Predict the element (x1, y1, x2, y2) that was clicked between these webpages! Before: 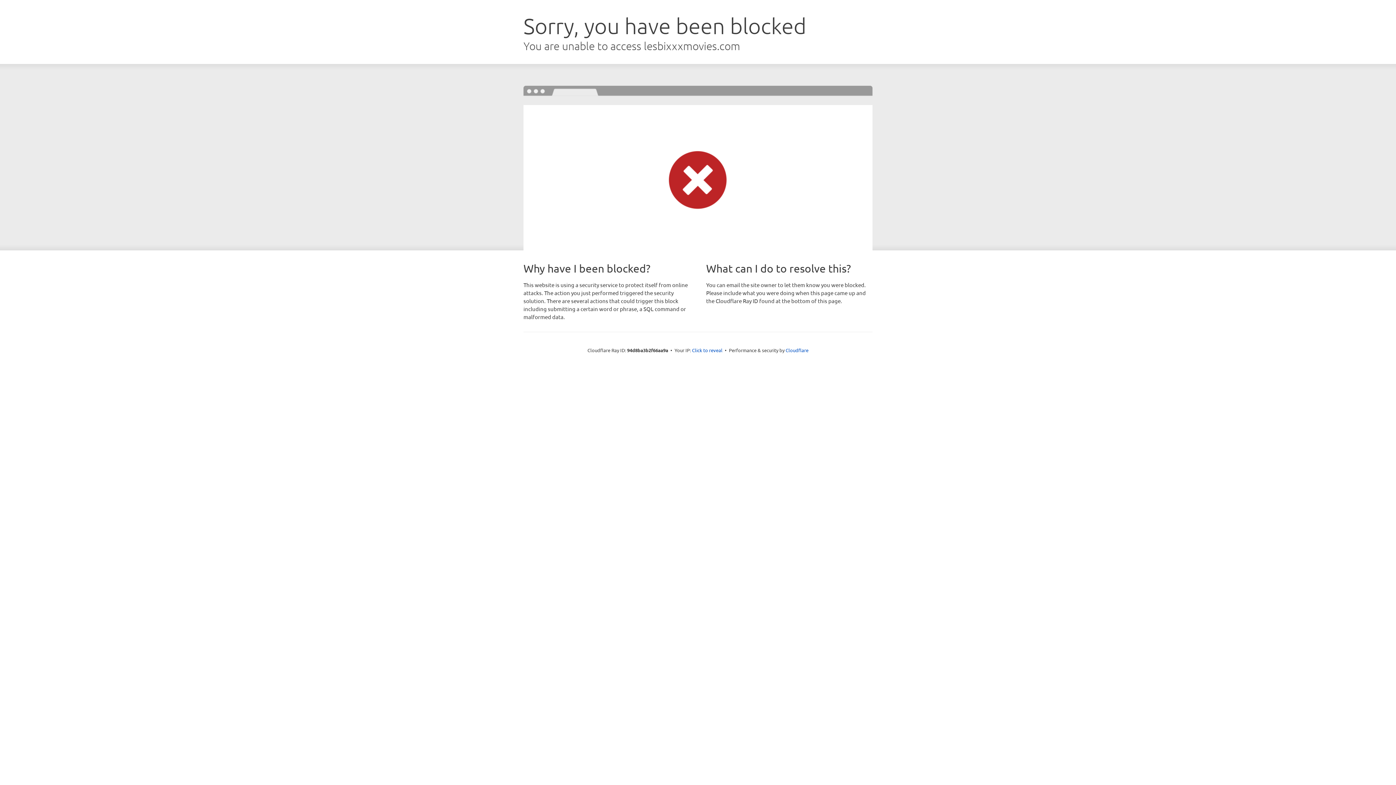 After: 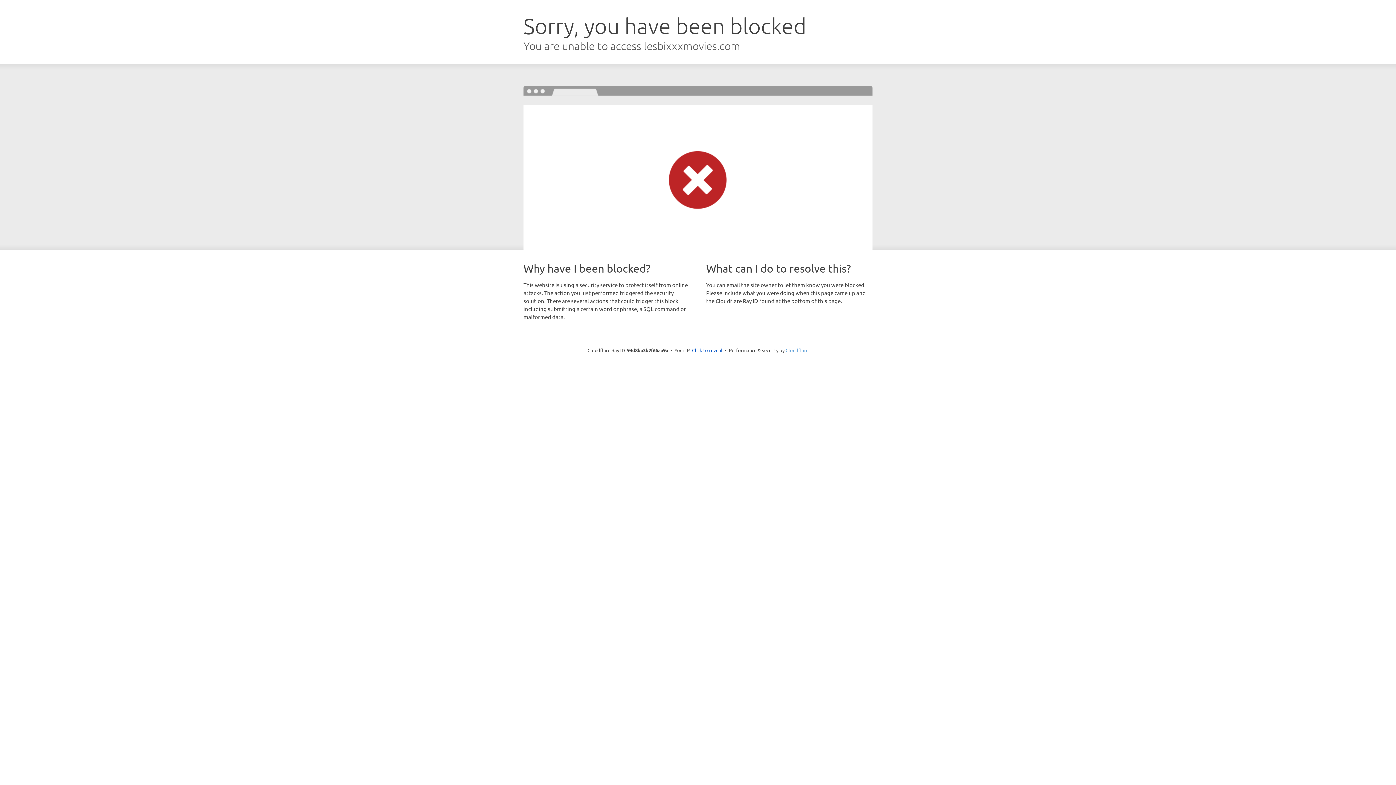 Action: bbox: (785, 347, 808, 353) label: Cloudflare